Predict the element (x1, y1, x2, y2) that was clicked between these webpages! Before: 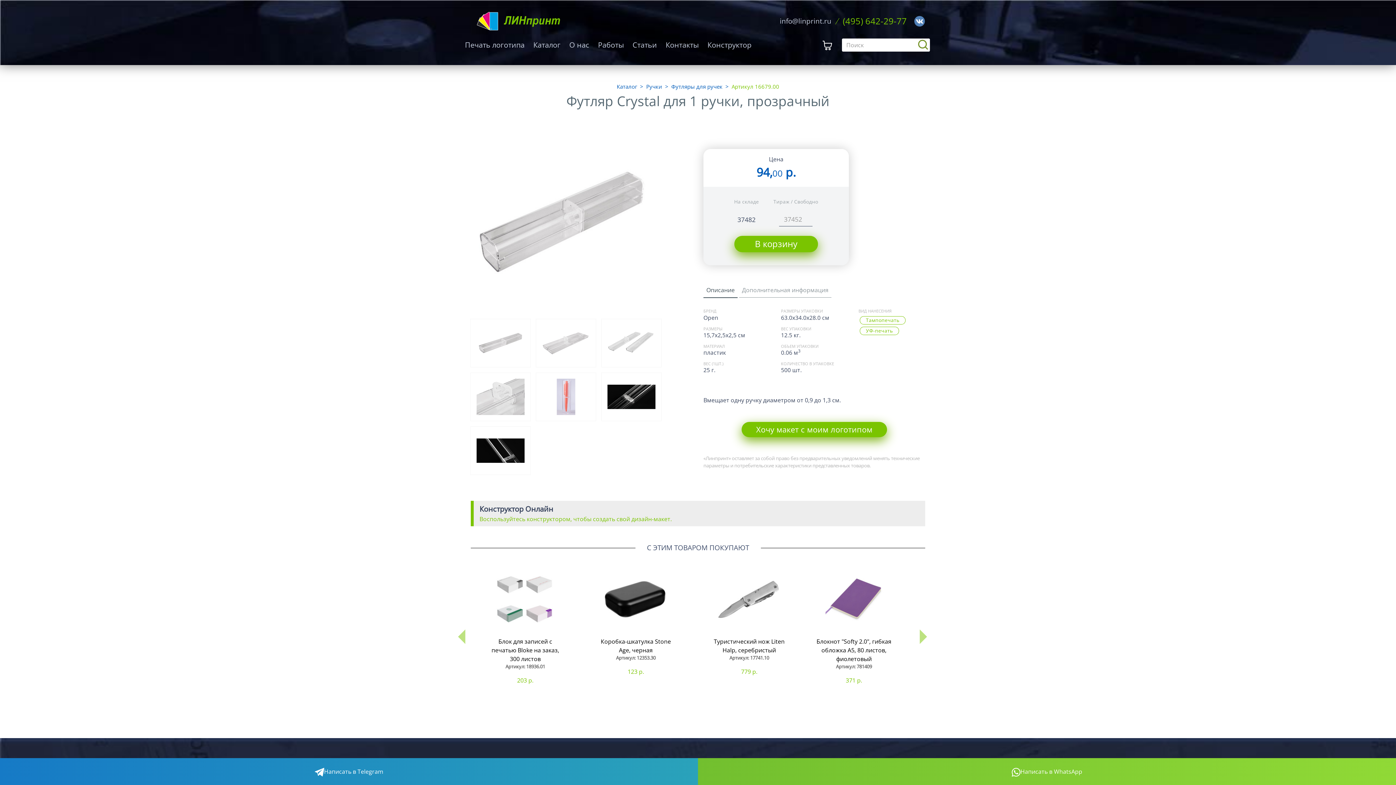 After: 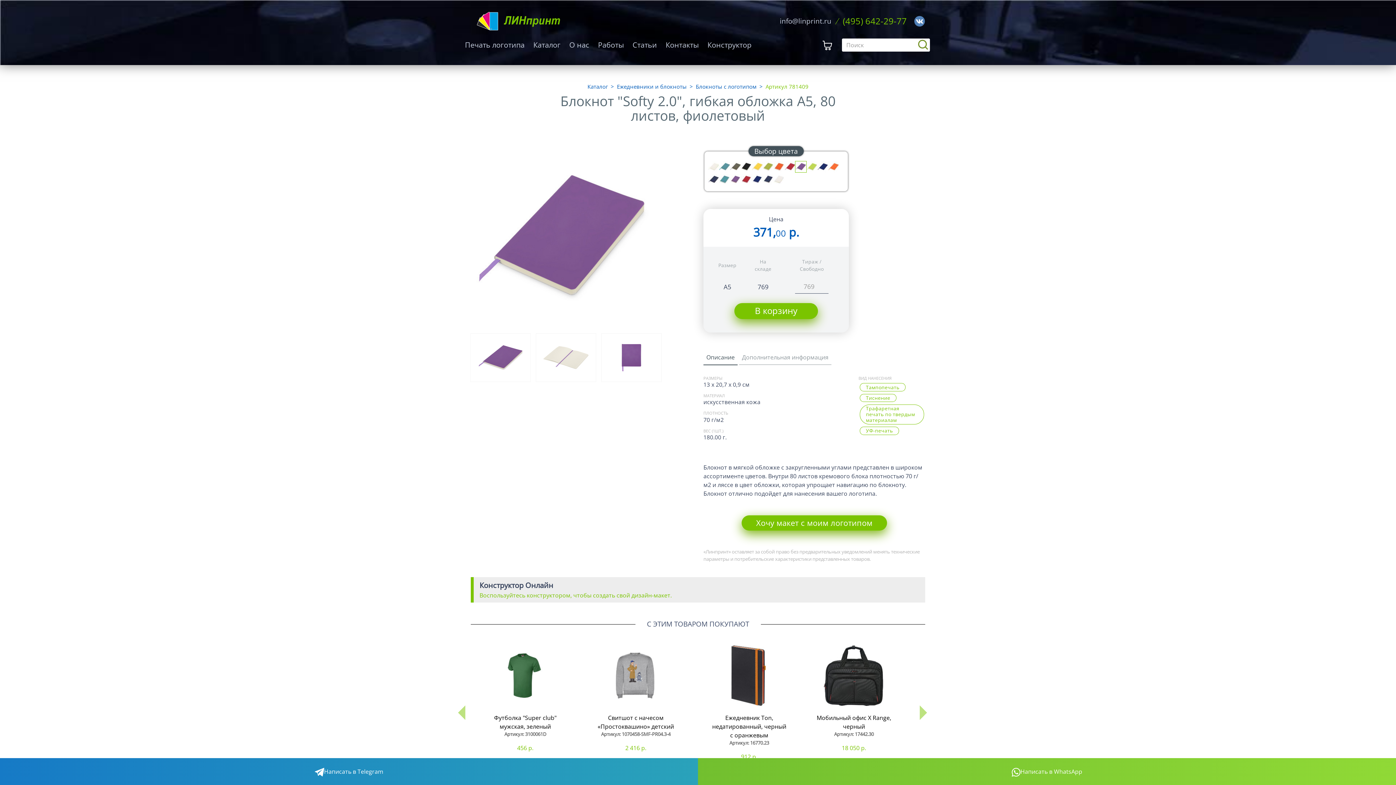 Action: label: Блокнот "Softy 2.0", гибкая обложка A5, 80 листов, фиолетовый bbox: (815, 637, 893, 663)